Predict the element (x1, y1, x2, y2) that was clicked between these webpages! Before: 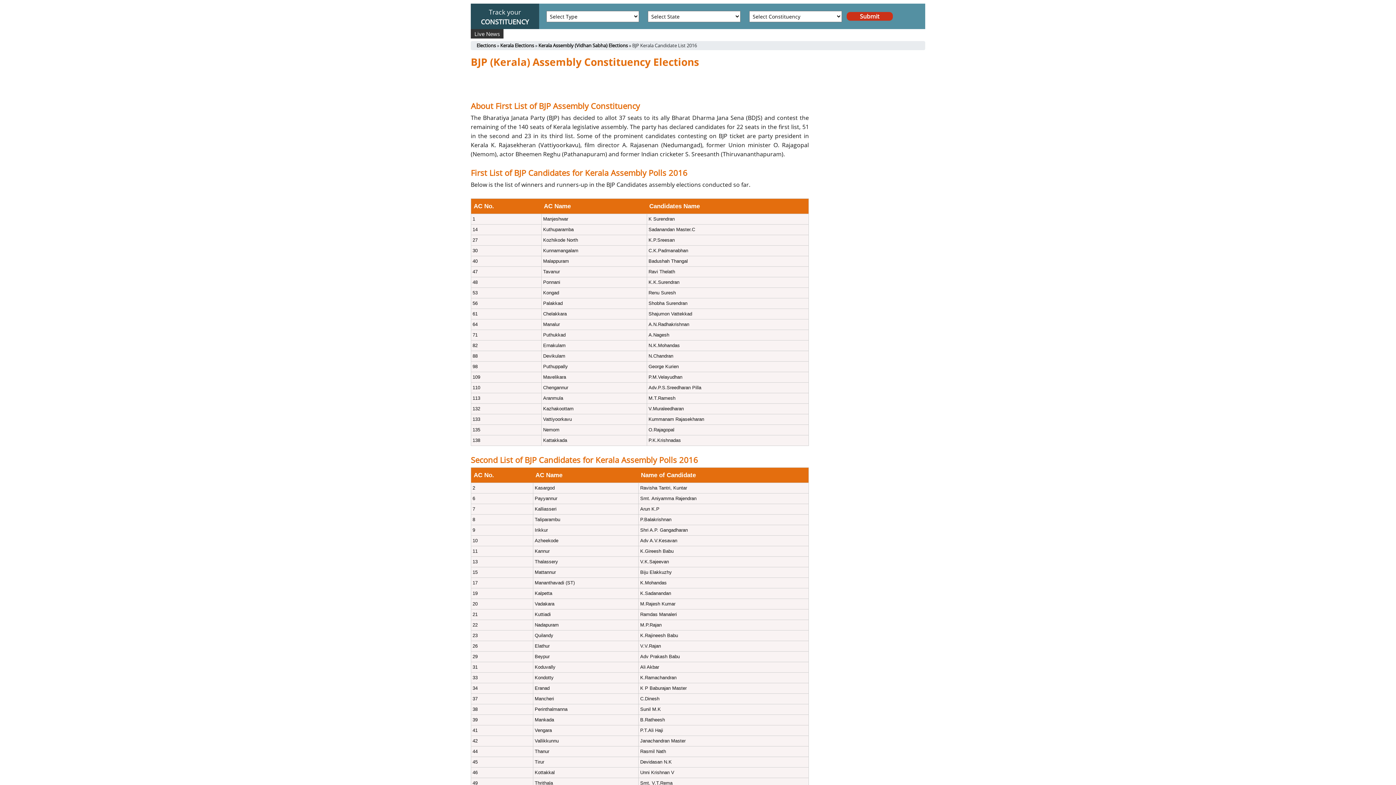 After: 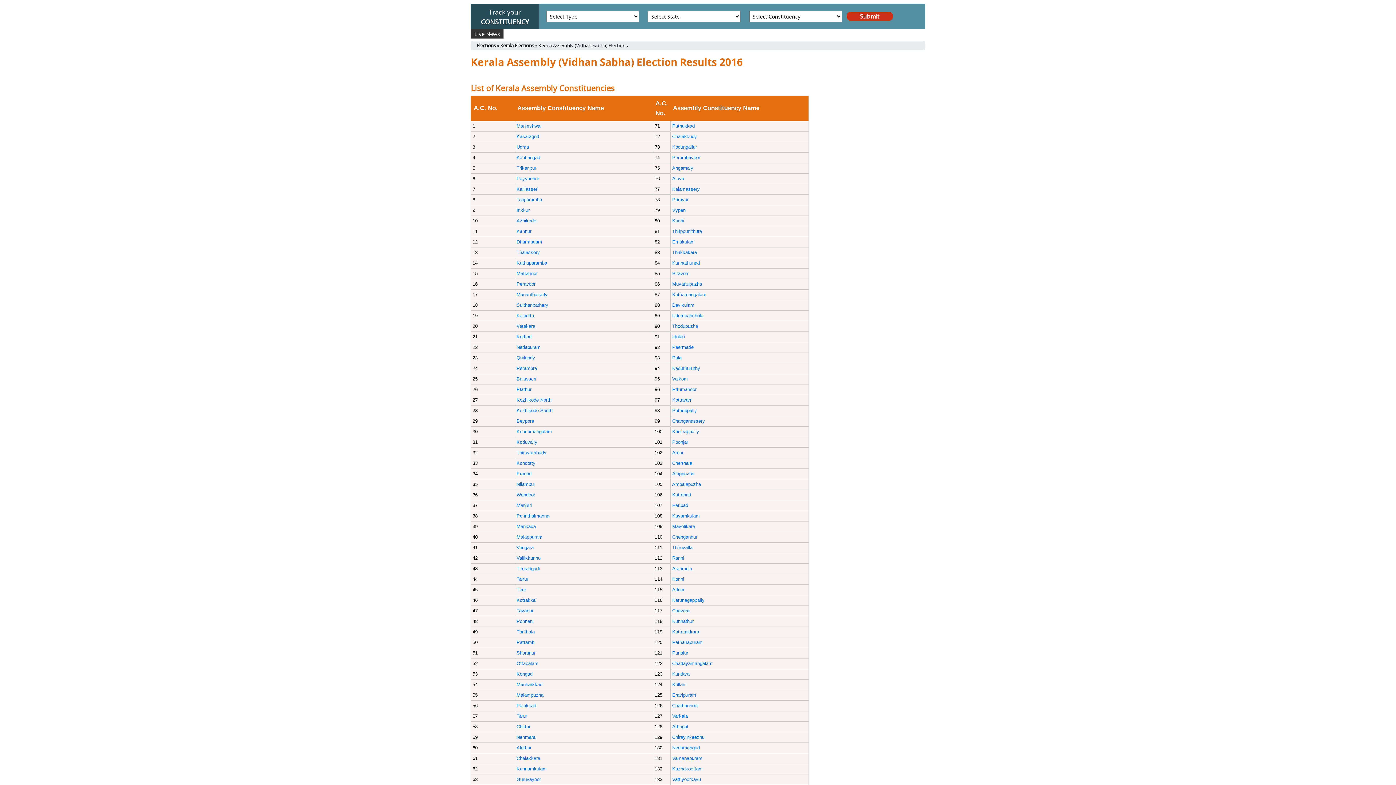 Action: label: Kerala Assembly (Vidhan Sabha) Elections bbox: (538, 42, 628, 49)